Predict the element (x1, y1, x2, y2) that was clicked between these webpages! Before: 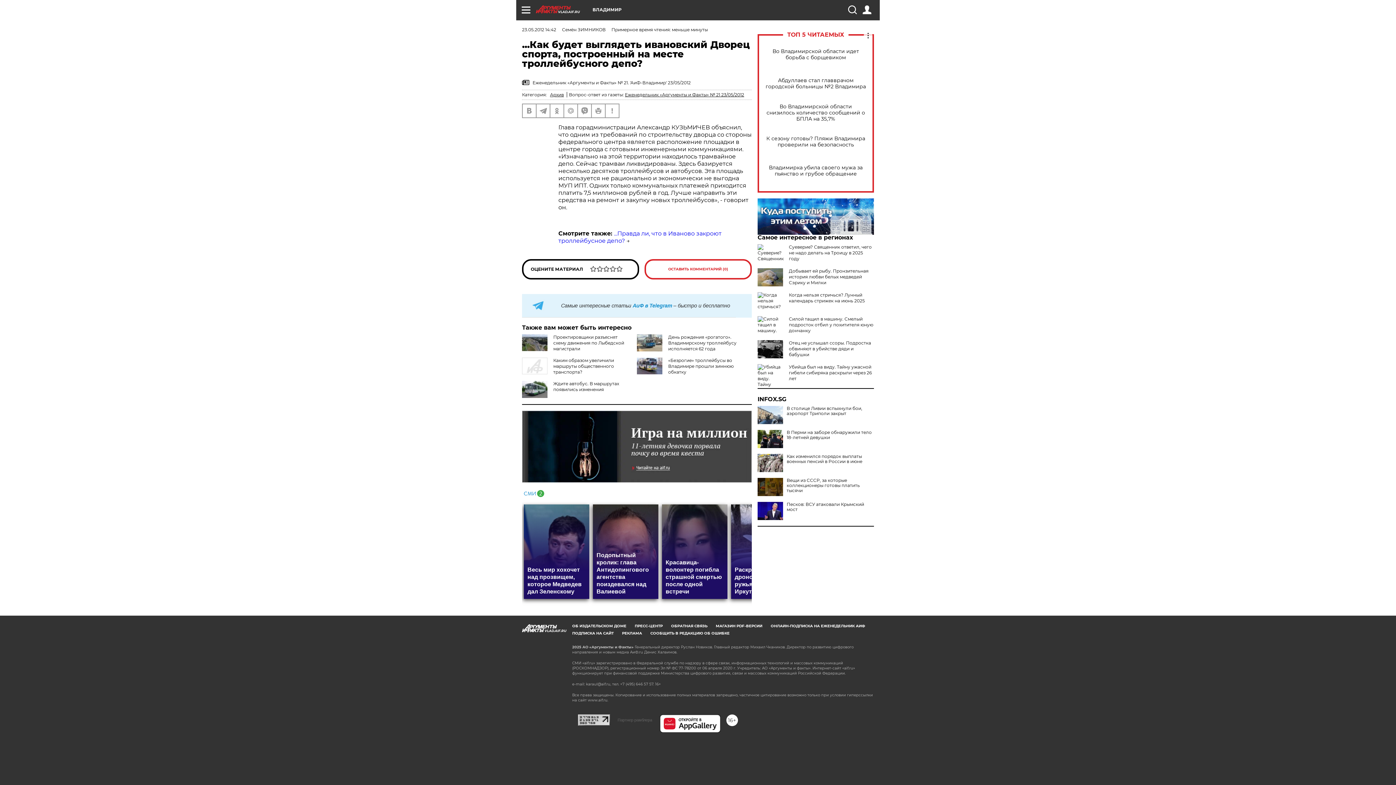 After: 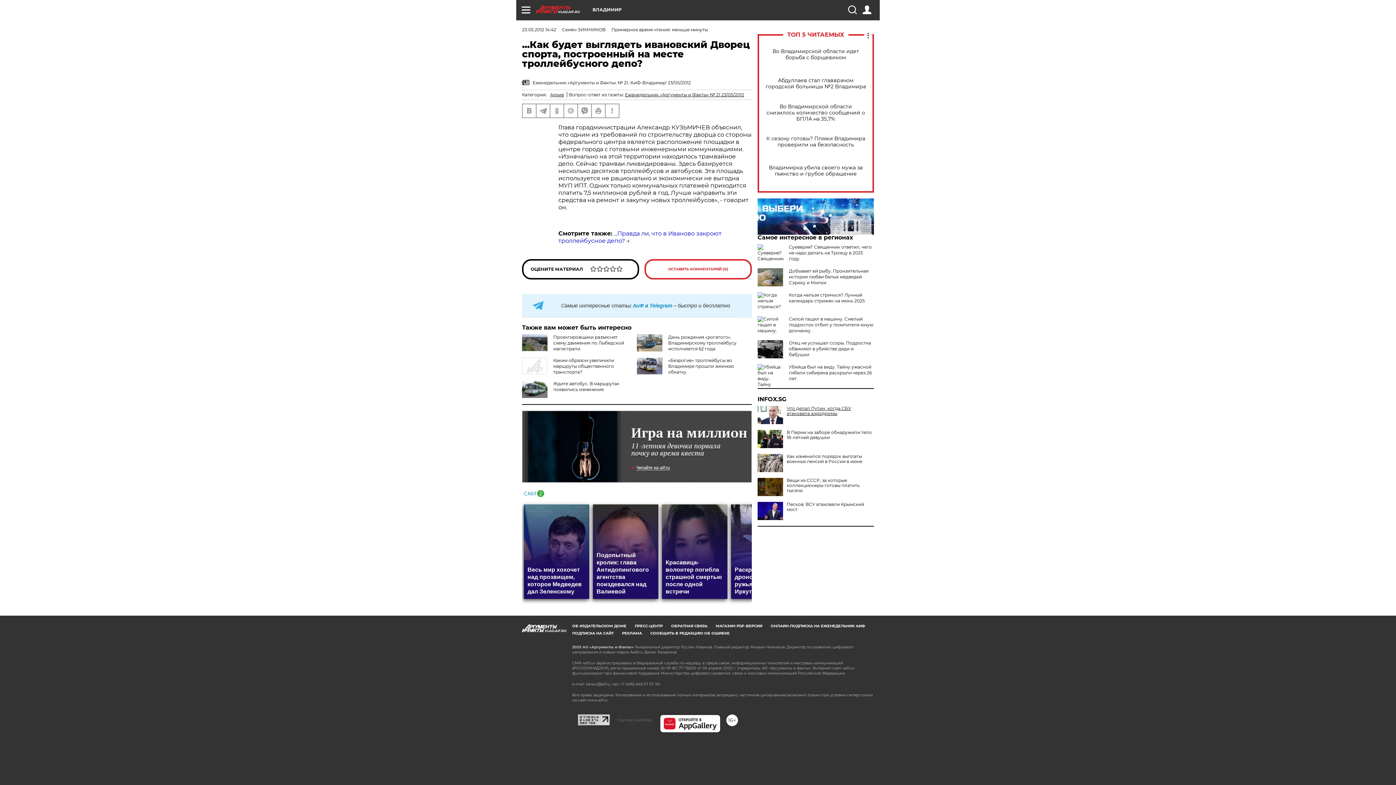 Action: label: В столице Ливии вспыхнули бои, аэропорт Триполи закрыт bbox: (757, 406, 874, 416)